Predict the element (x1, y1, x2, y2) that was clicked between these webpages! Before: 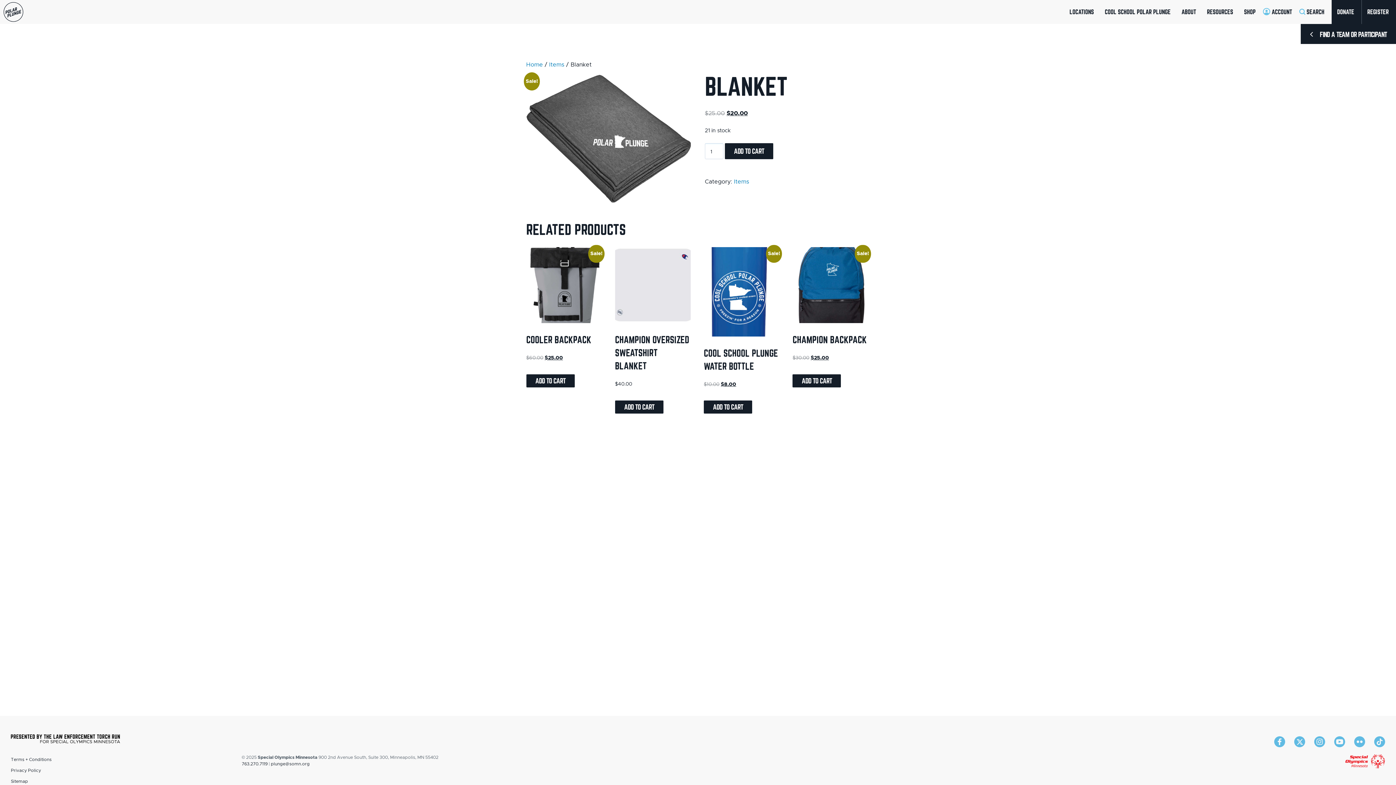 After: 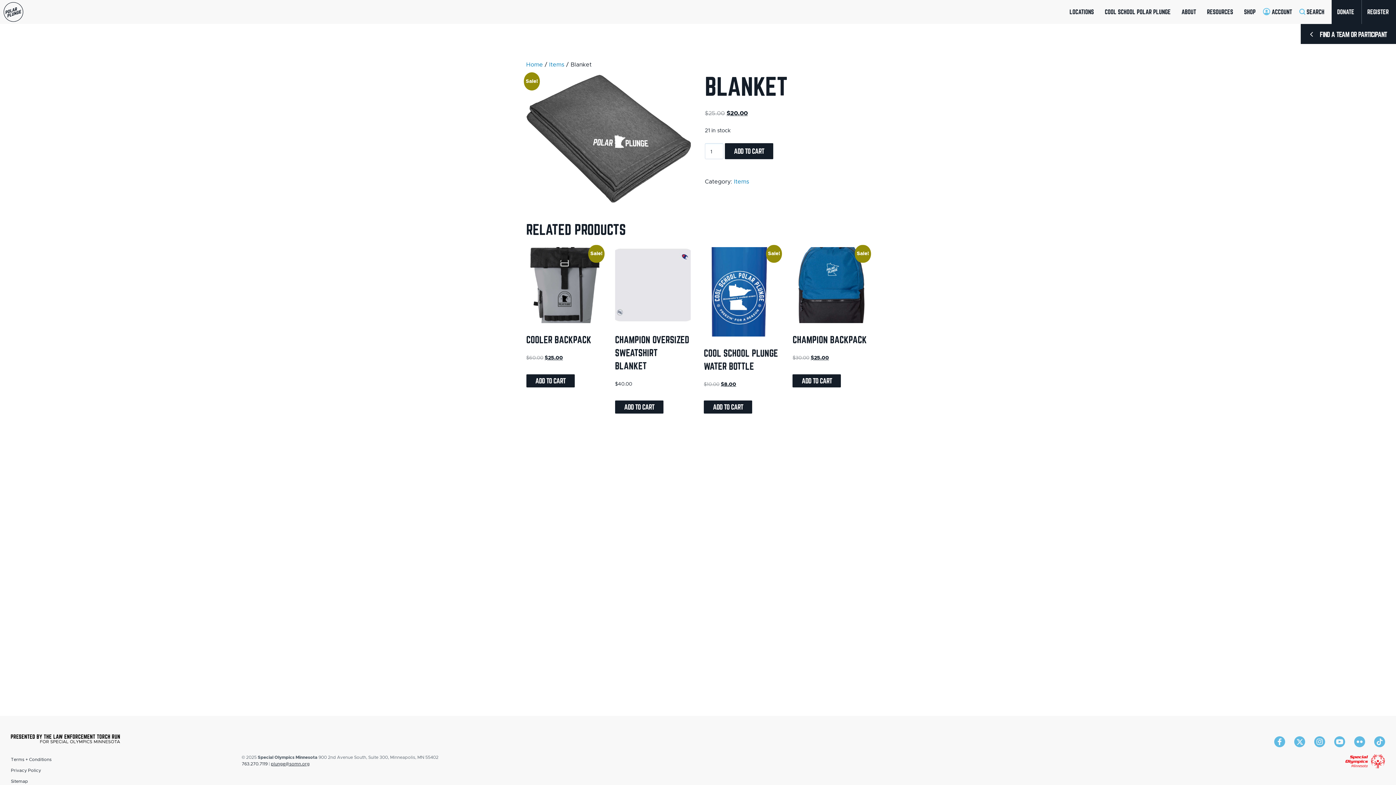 Action: label: plunge@somn.org bbox: (270, 762, 309, 766)